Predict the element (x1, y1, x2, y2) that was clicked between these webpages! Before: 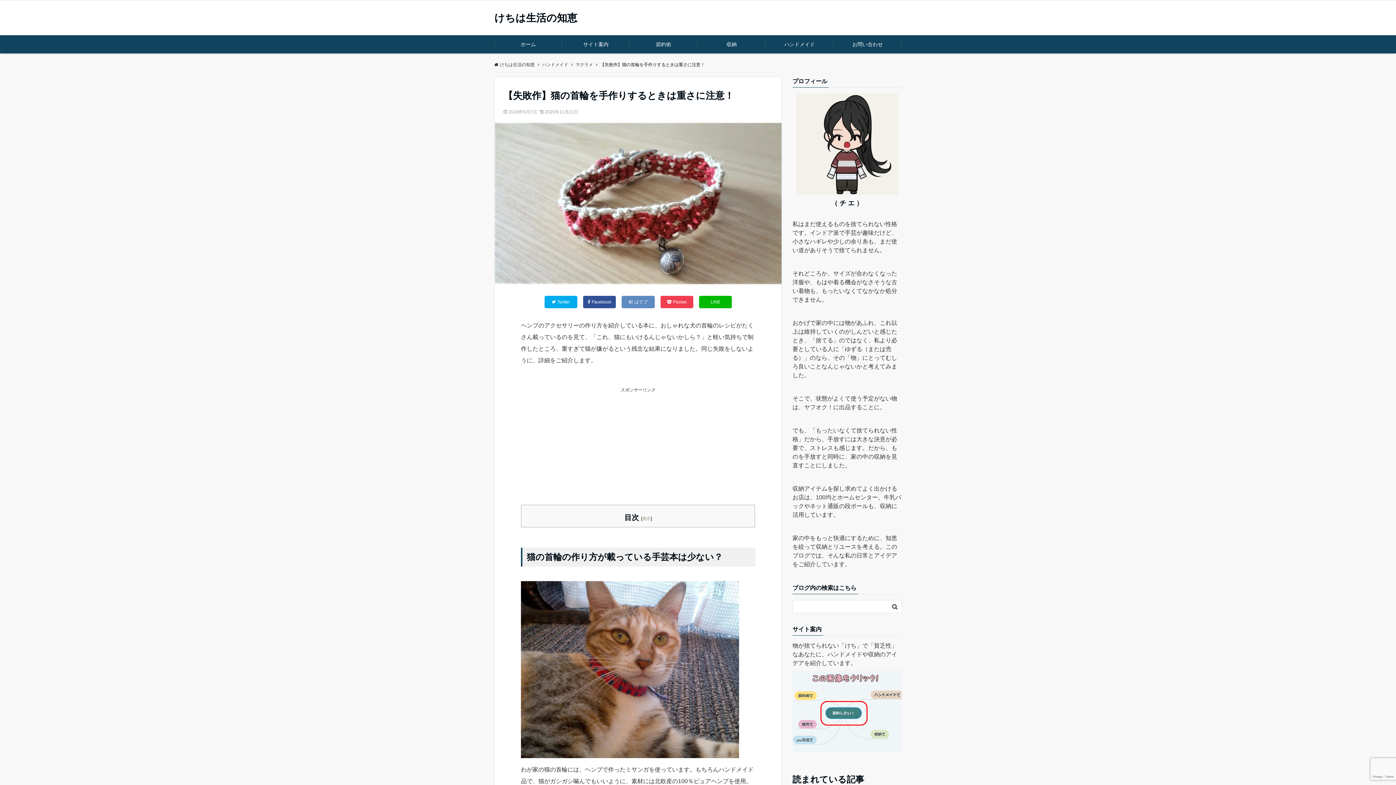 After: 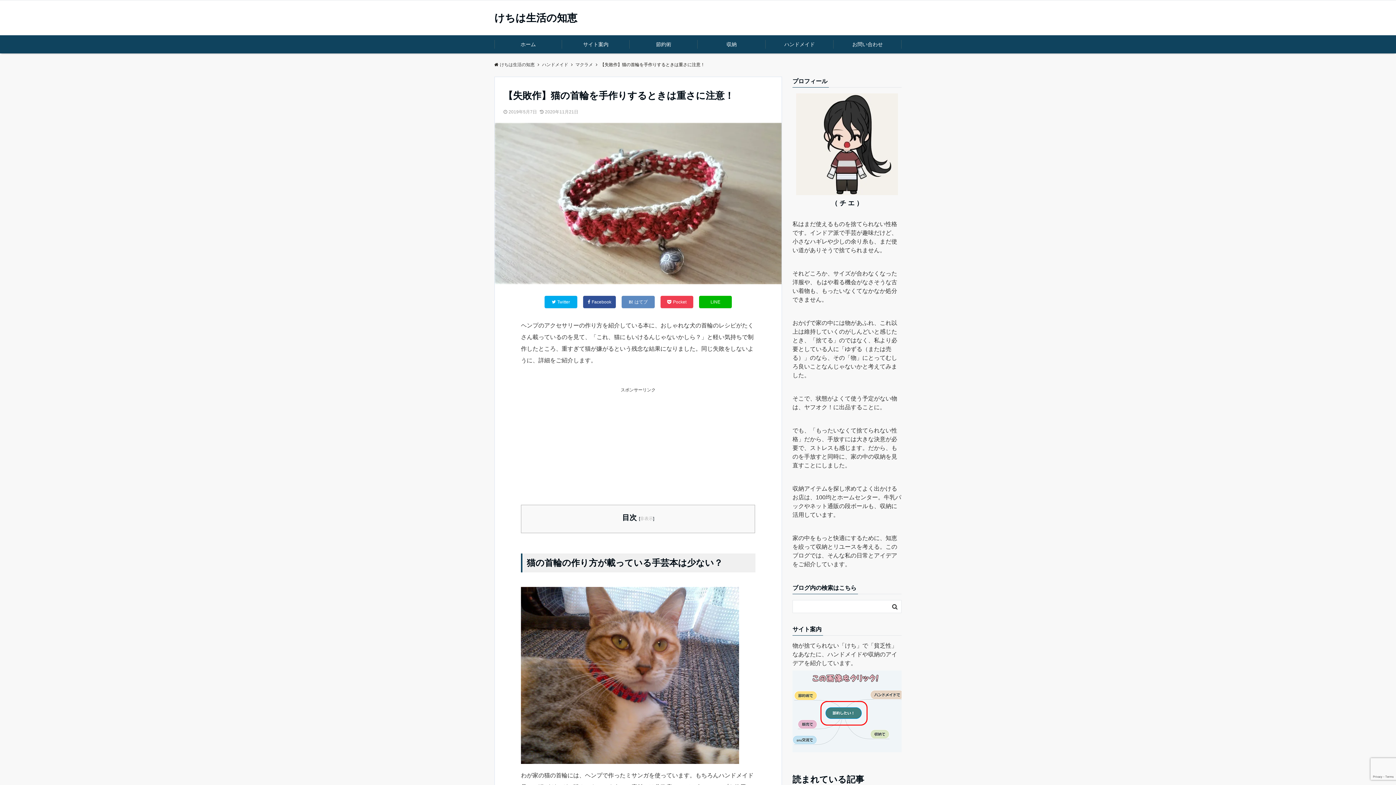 Action: bbox: (642, 516, 651, 521) label: 表示